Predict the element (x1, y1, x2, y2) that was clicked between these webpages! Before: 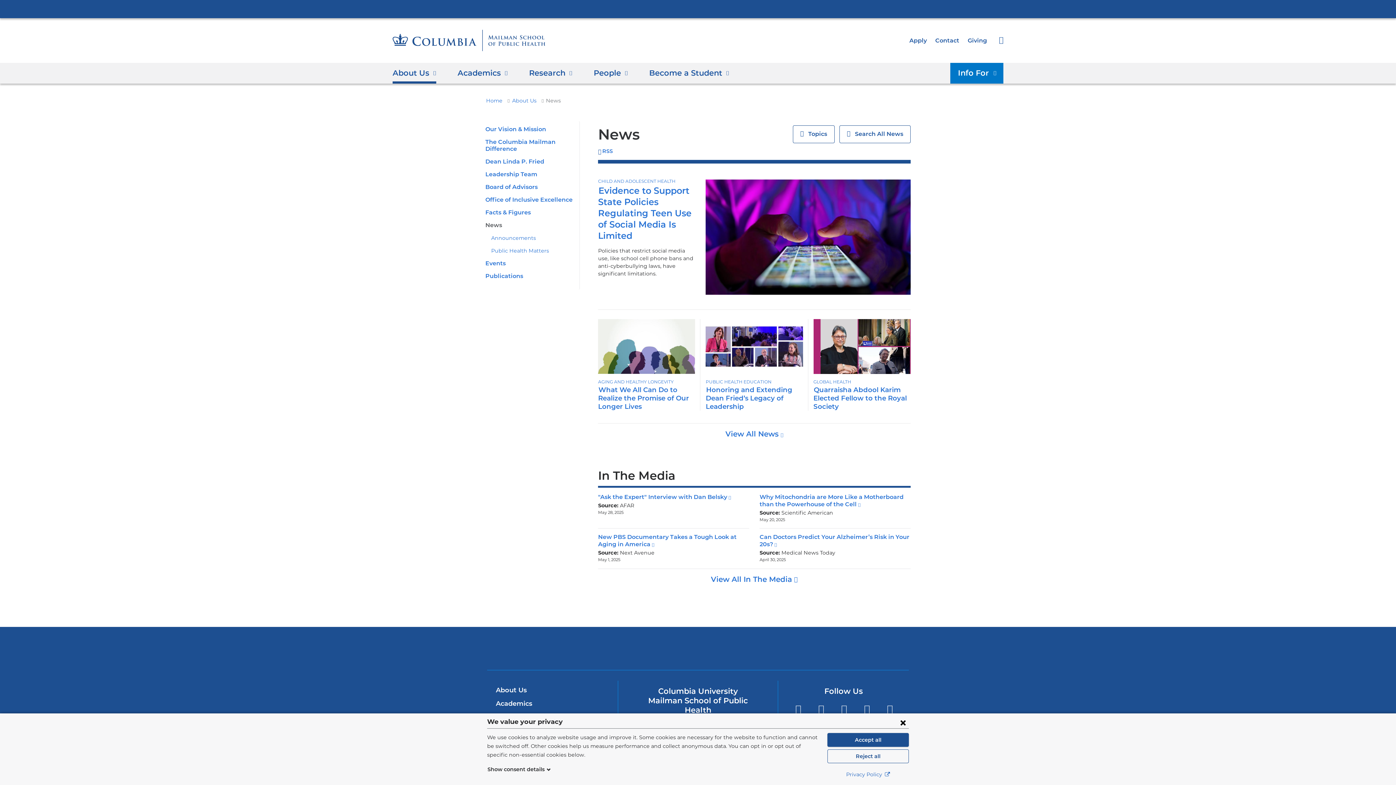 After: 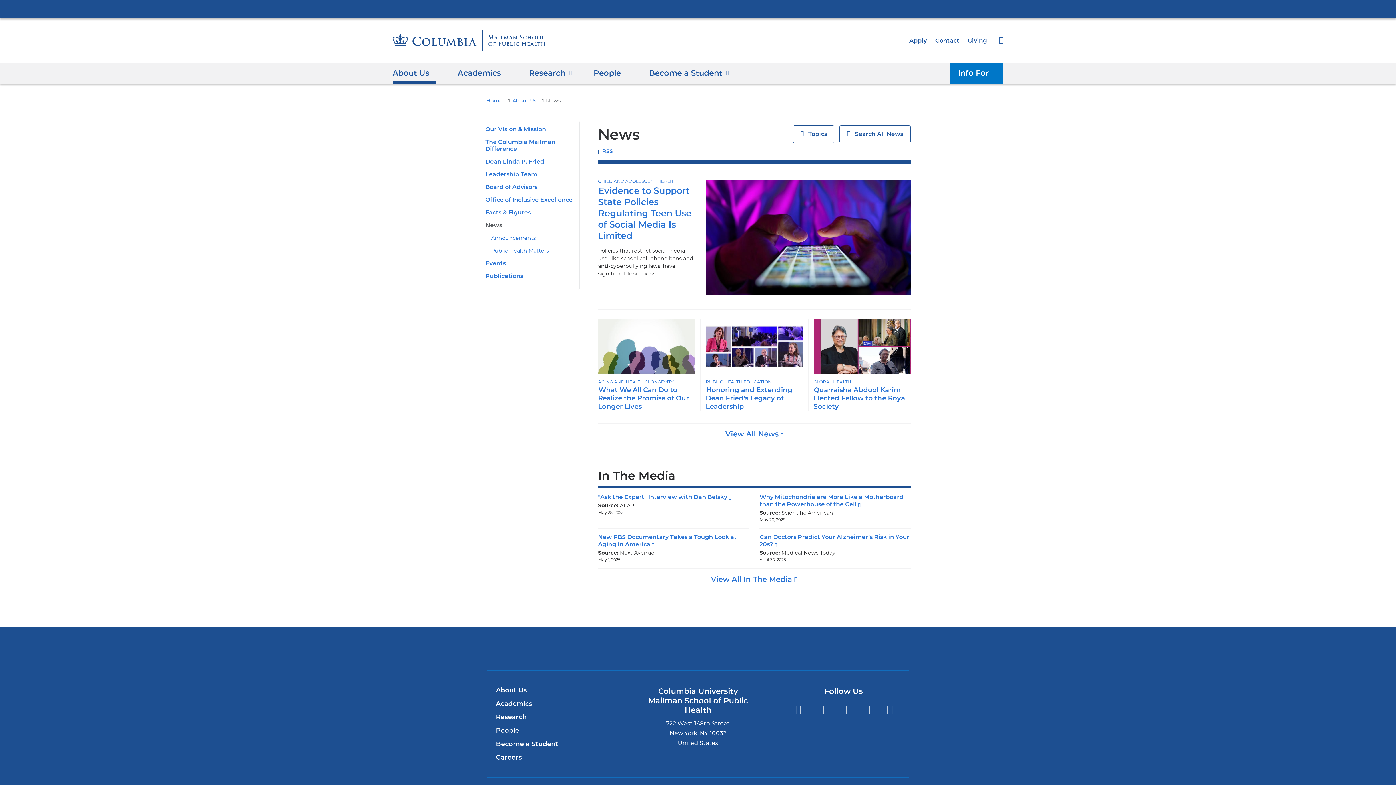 Action: bbox: (827, 733, 909, 747) label: Accept all